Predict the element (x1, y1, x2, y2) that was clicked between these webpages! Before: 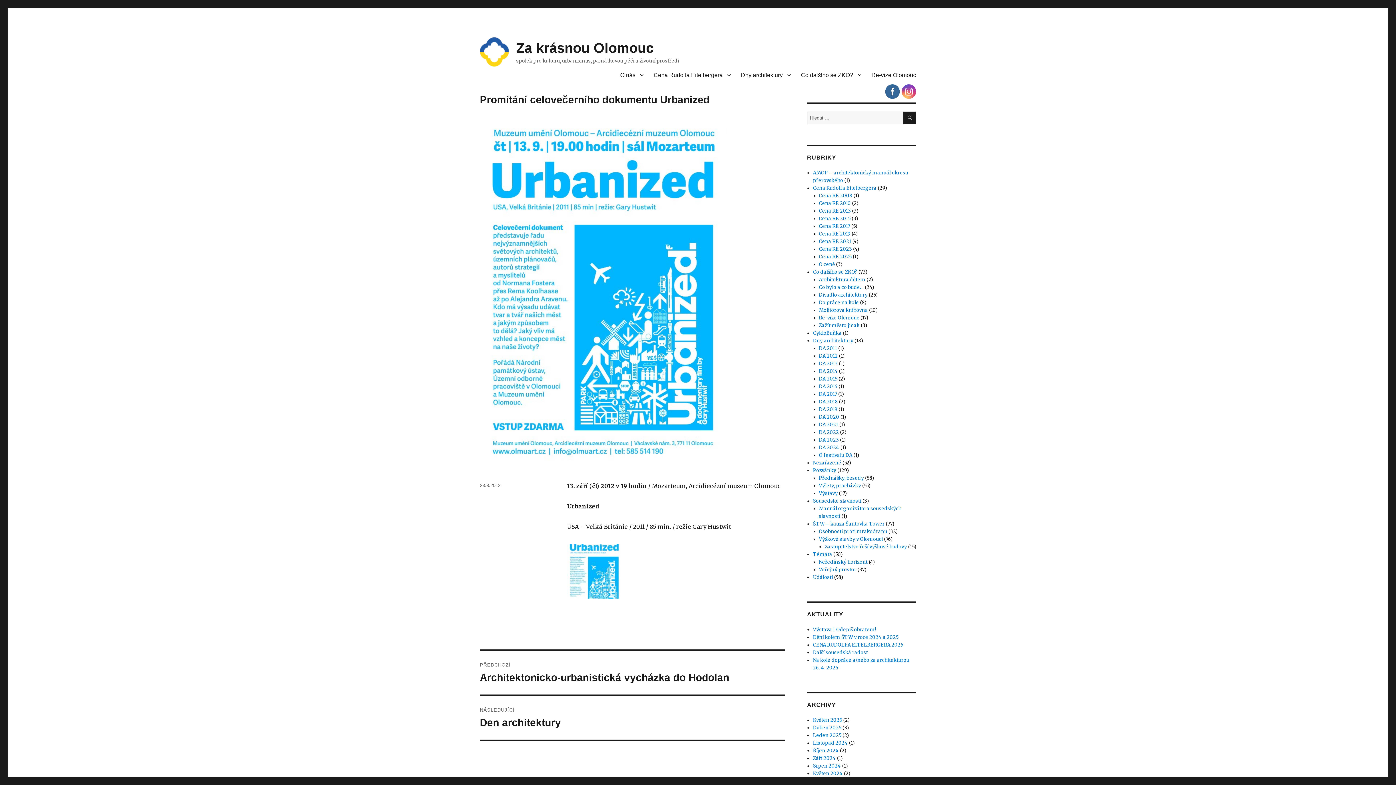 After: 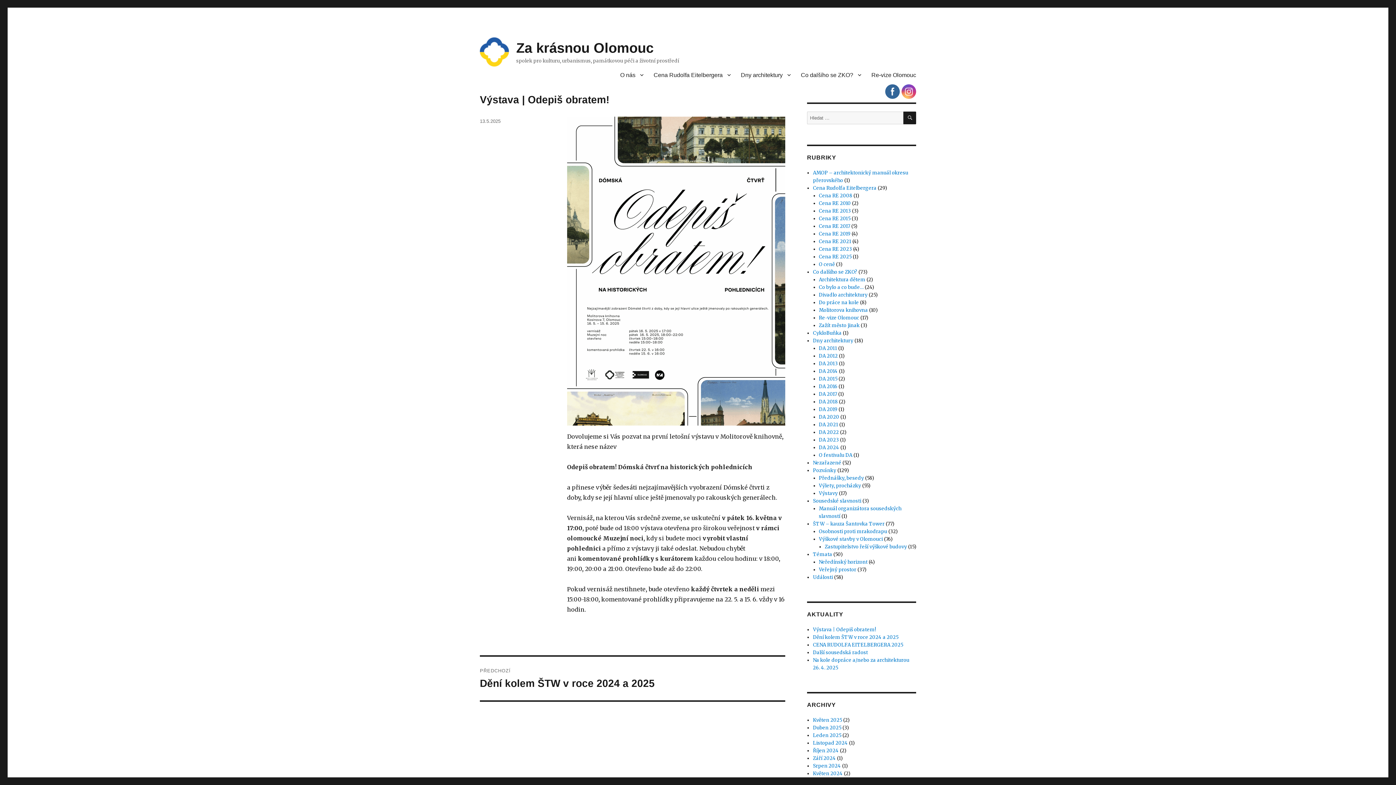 Action: bbox: (813, 626, 876, 633) label: Výstava | Odepiš obratem!